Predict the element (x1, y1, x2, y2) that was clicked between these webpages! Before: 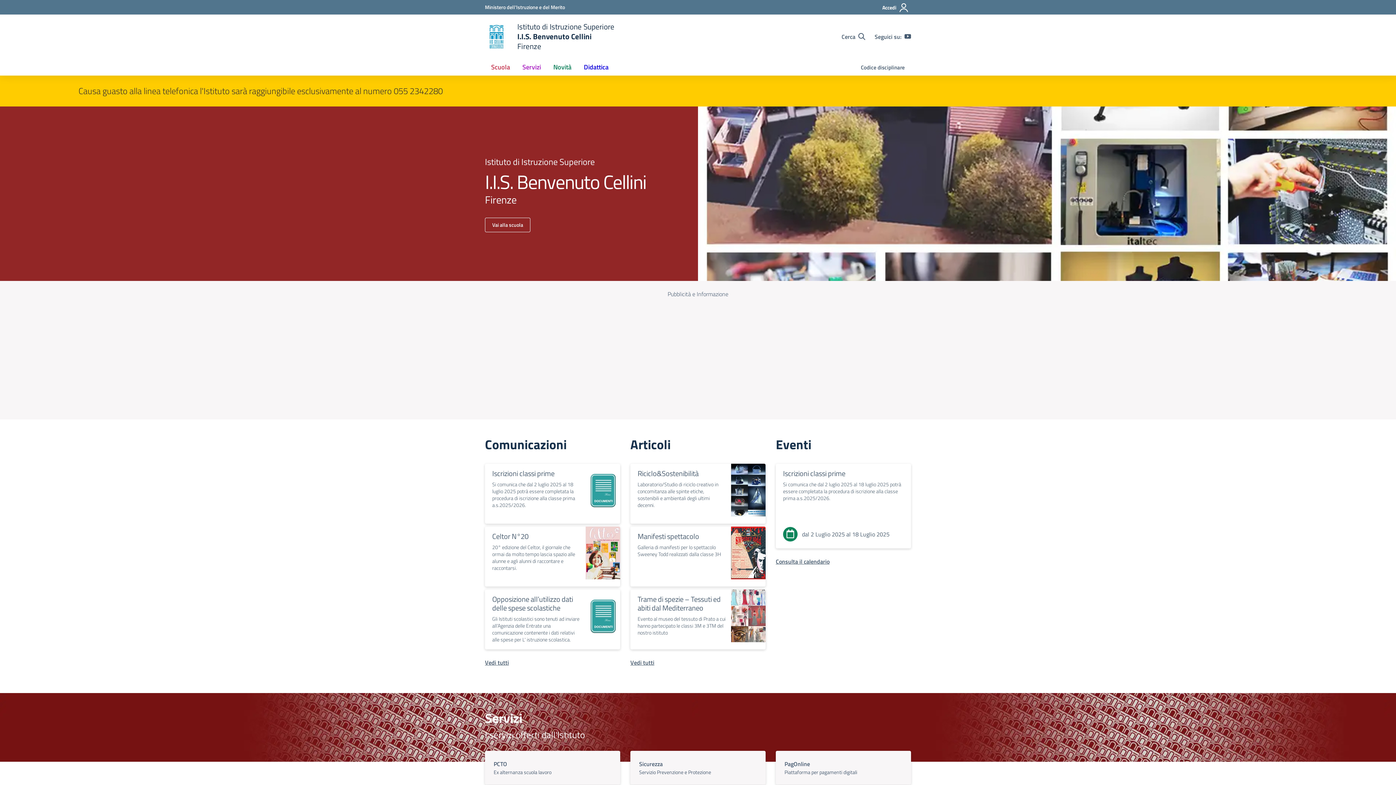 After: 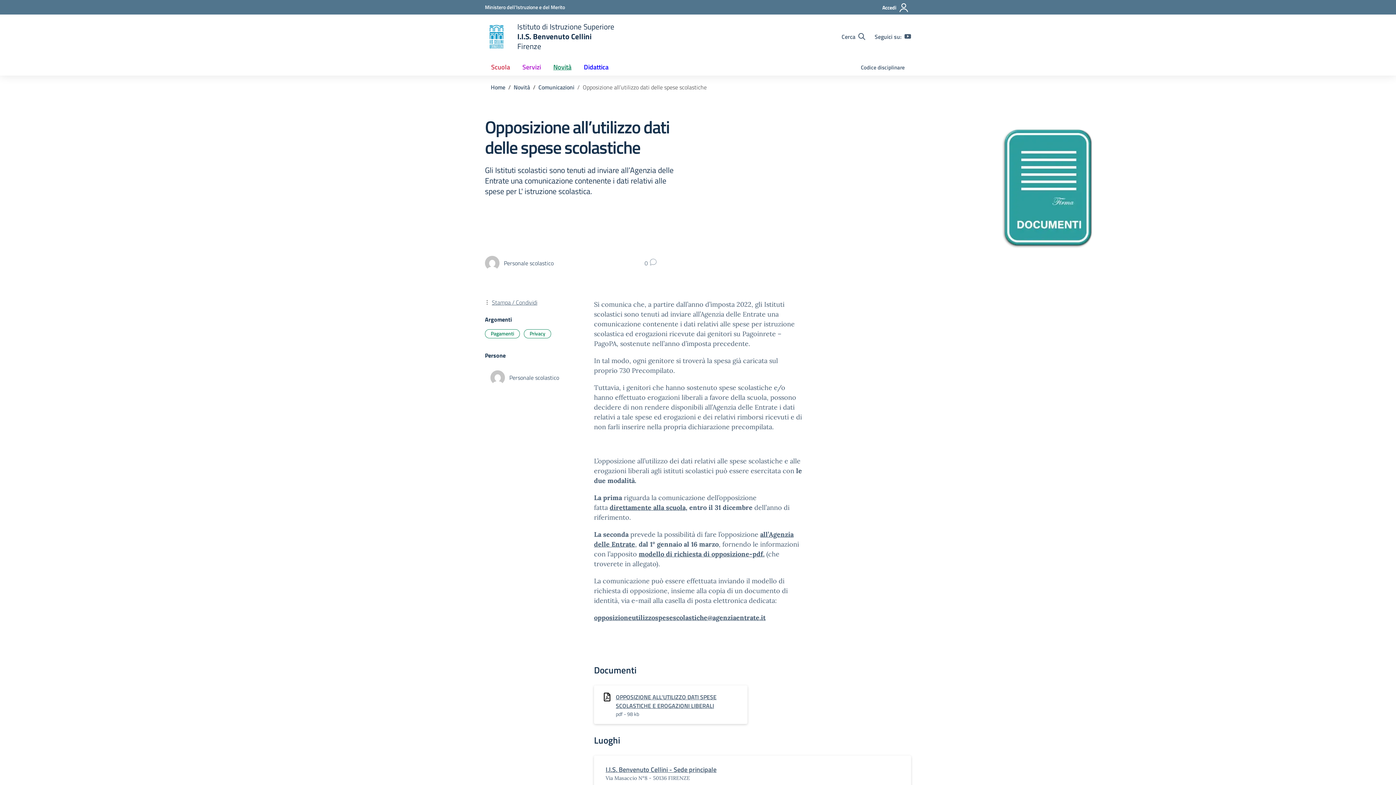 Action: bbox: (492, 593, 573, 613) label: Opposizione all’utilizzo dati delle spese scolastiche